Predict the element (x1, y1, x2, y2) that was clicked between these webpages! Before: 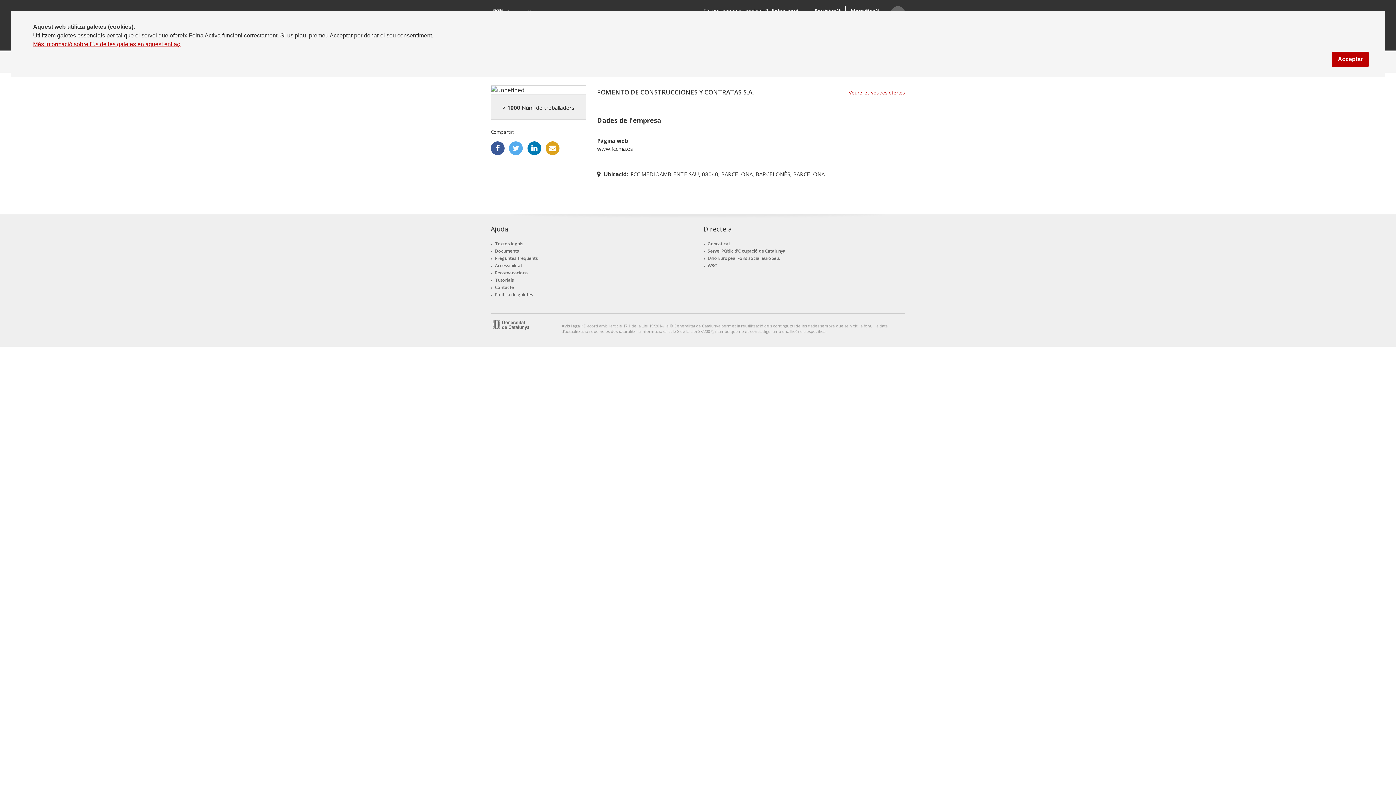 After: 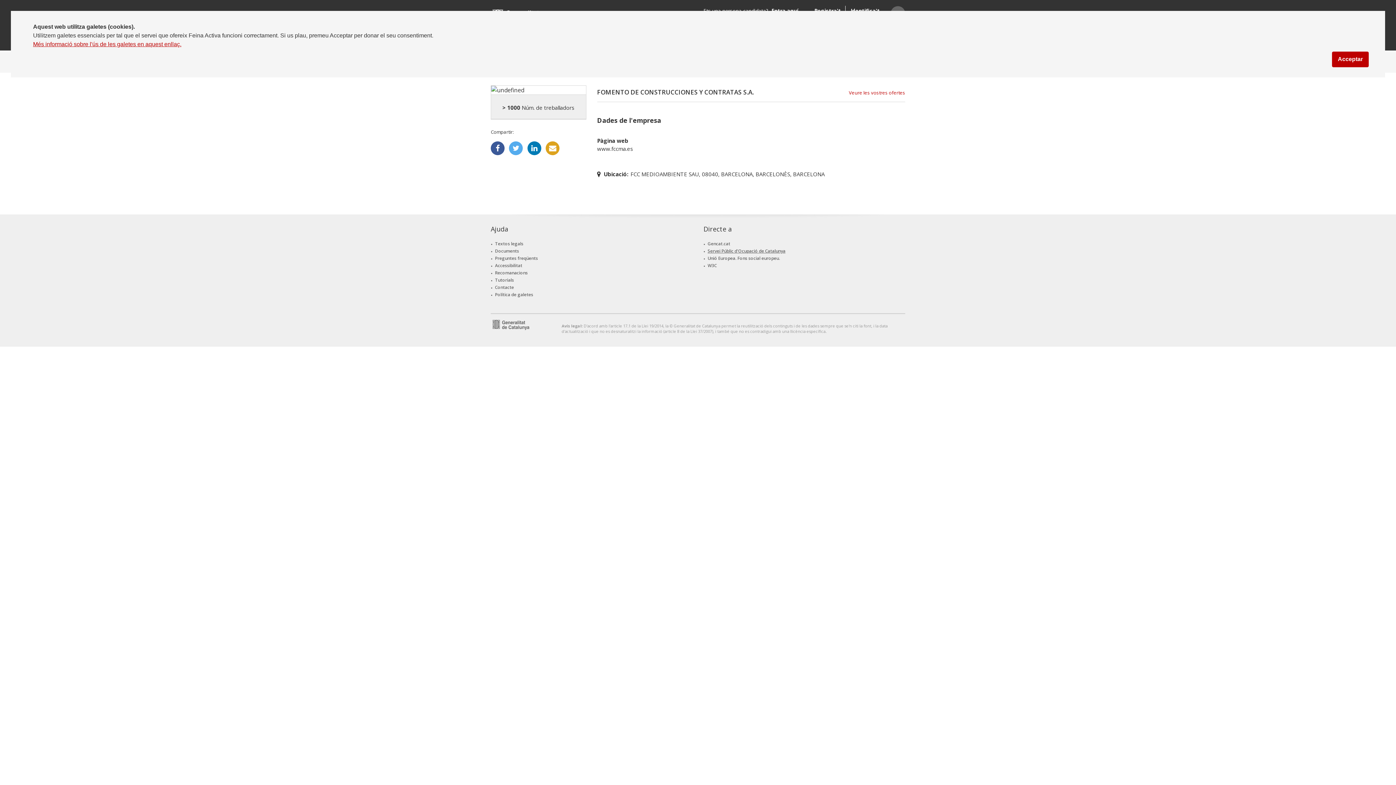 Action: label: Servei Públic d'Ocupació de Catalunya bbox: (707, 248, 785, 254)